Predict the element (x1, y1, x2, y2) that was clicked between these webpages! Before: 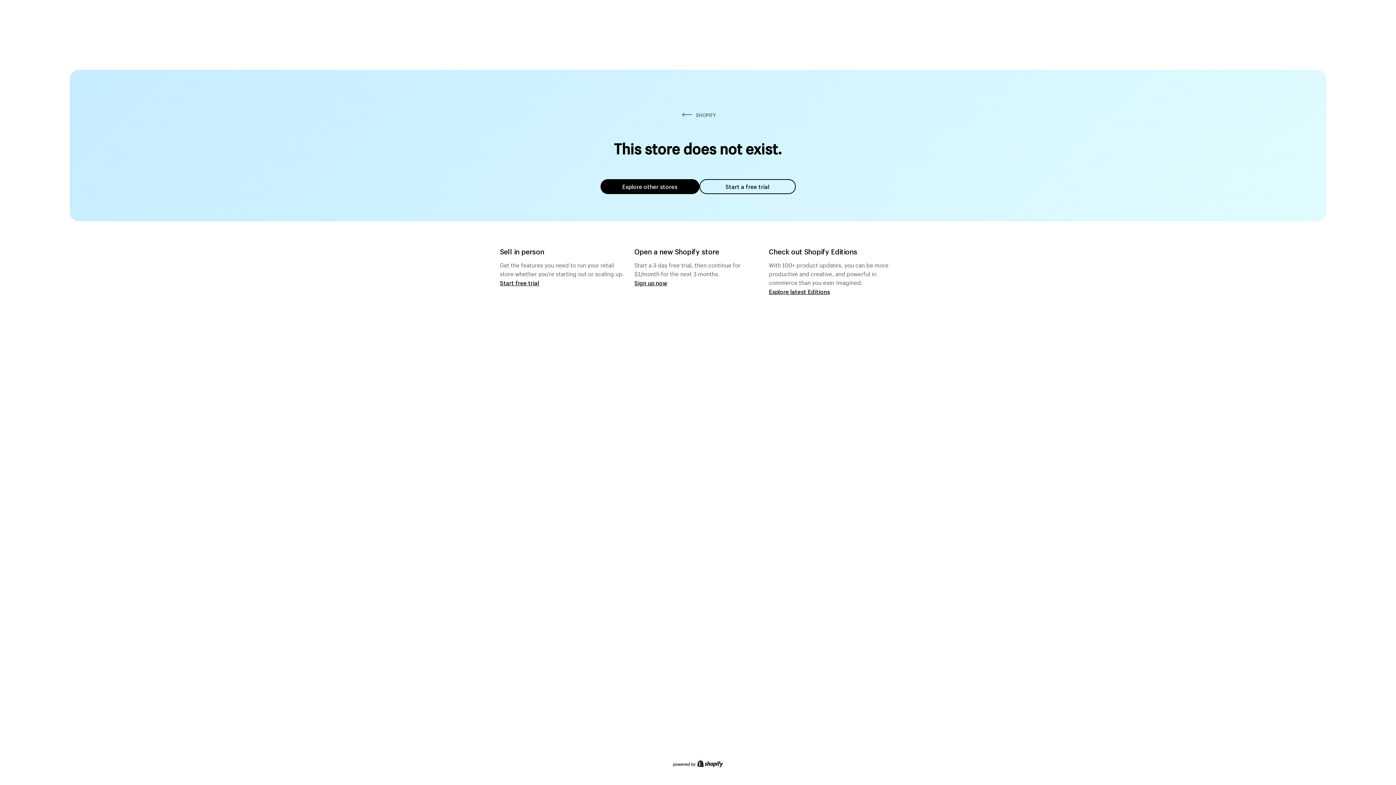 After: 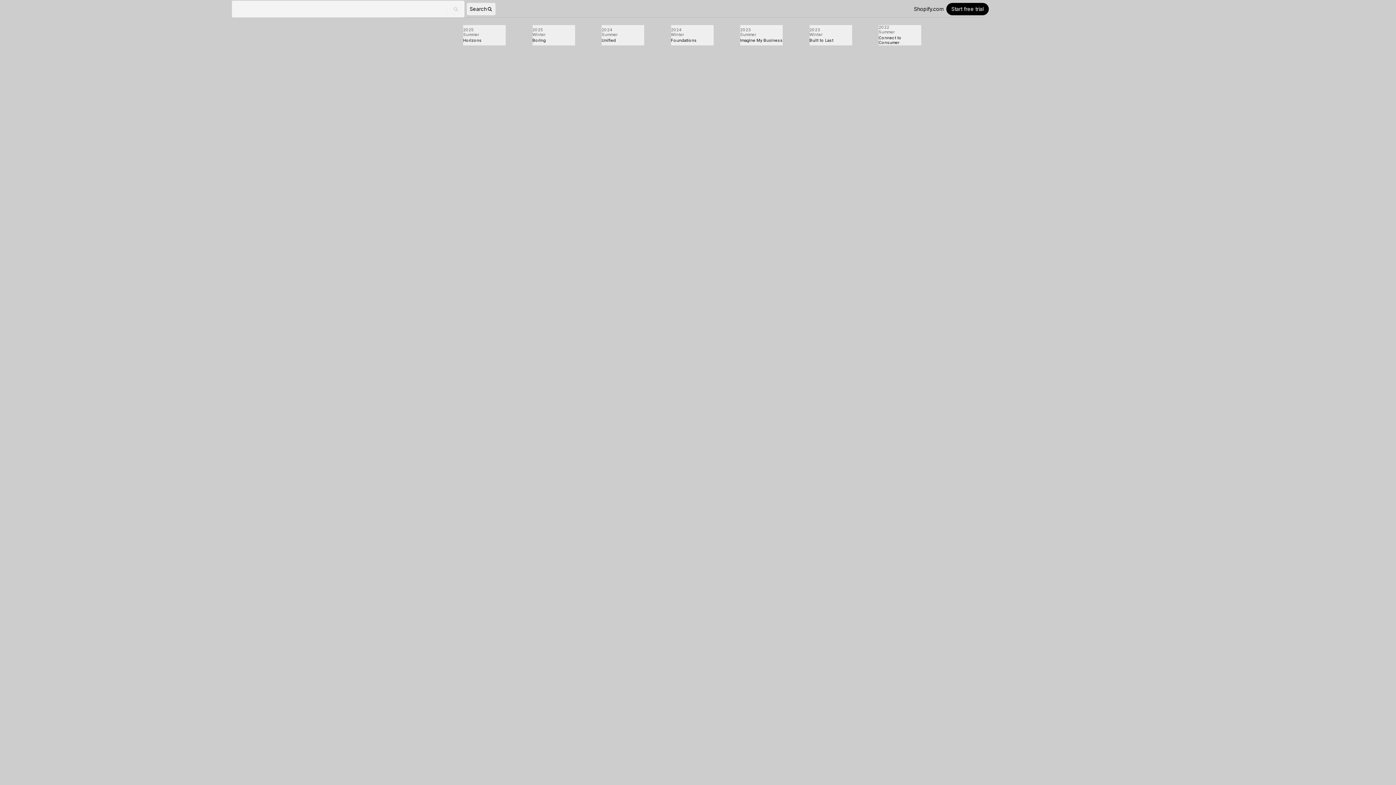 Action: label: Explore latest Editions bbox: (769, 287, 830, 295)